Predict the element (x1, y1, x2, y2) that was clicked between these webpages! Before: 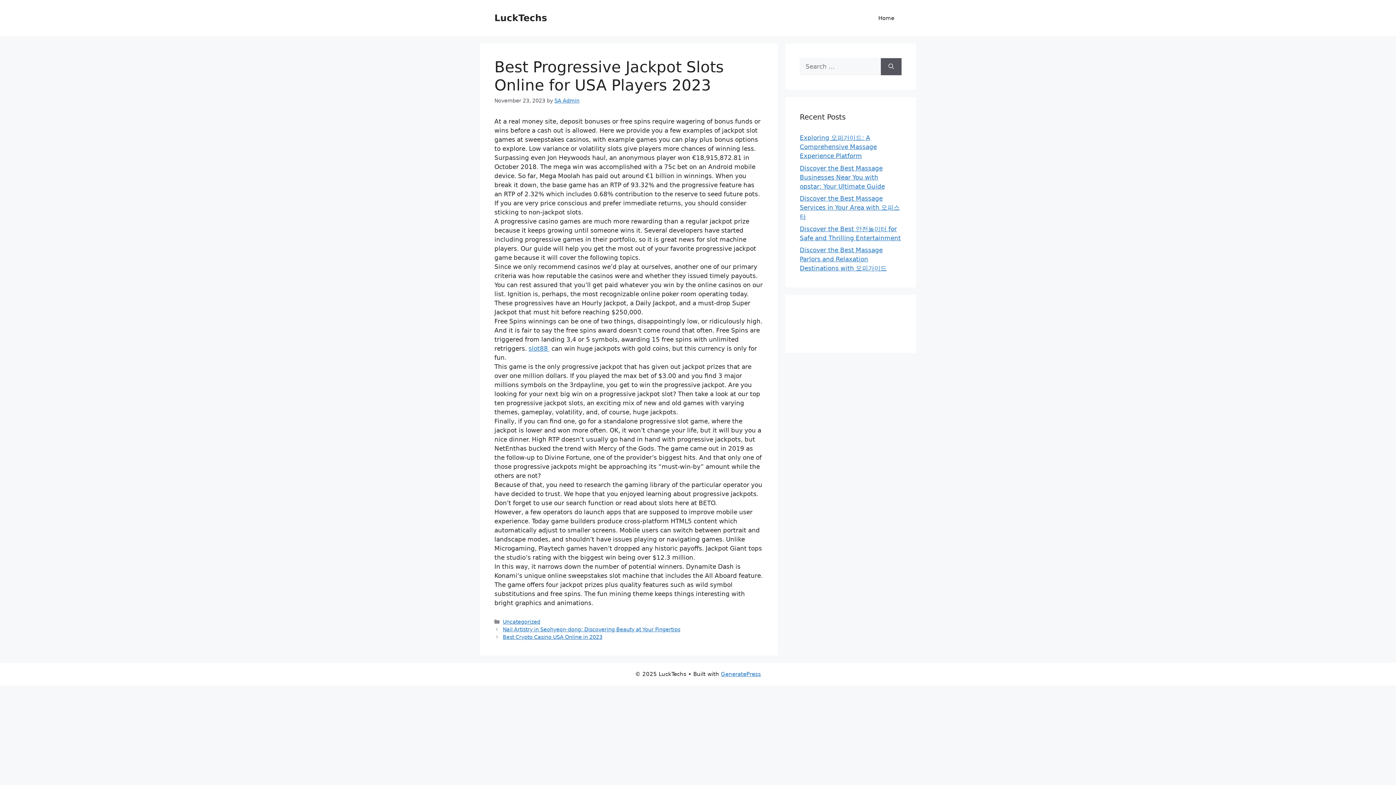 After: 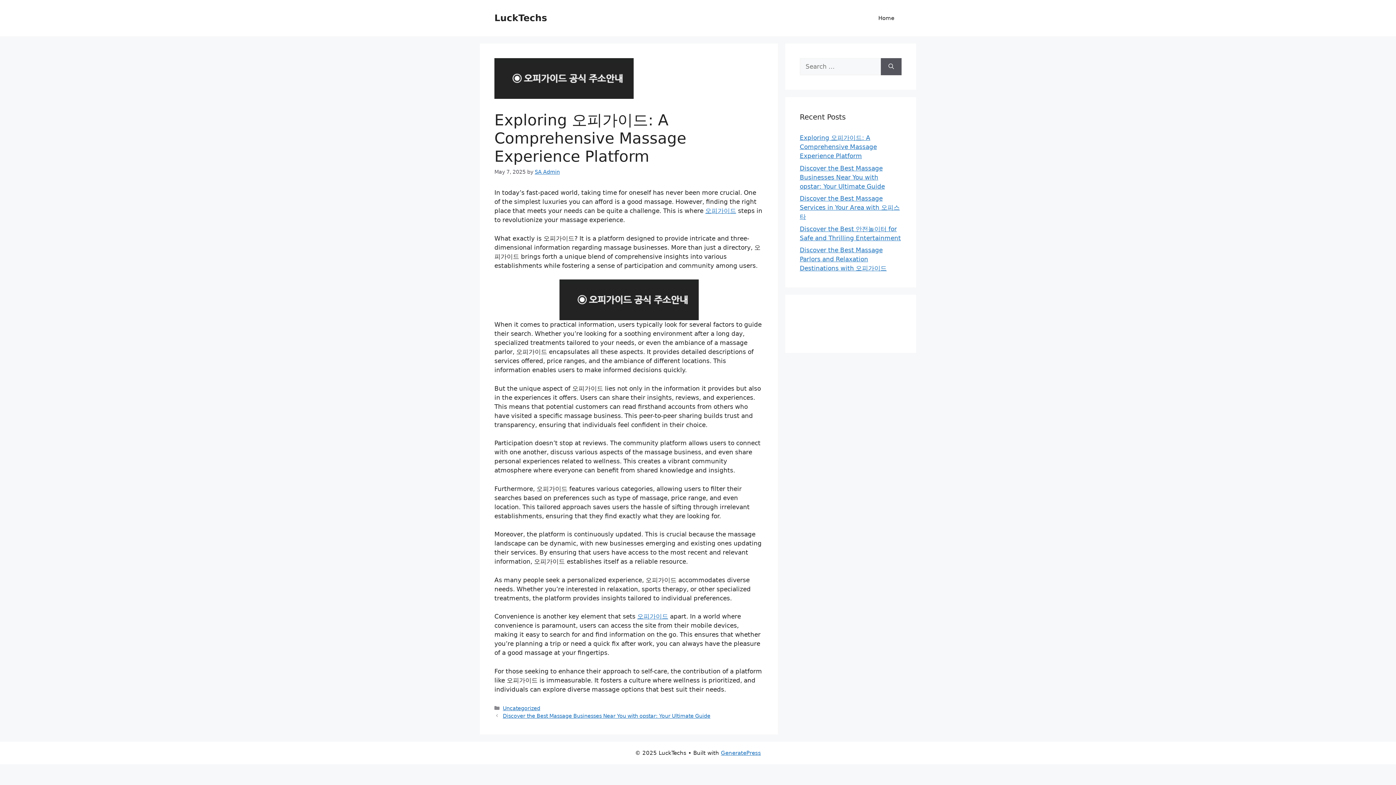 Action: label: Exploring 오피가이드: A Comprehensive Massage Experience Platform bbox: (800, 134, 877, 159)